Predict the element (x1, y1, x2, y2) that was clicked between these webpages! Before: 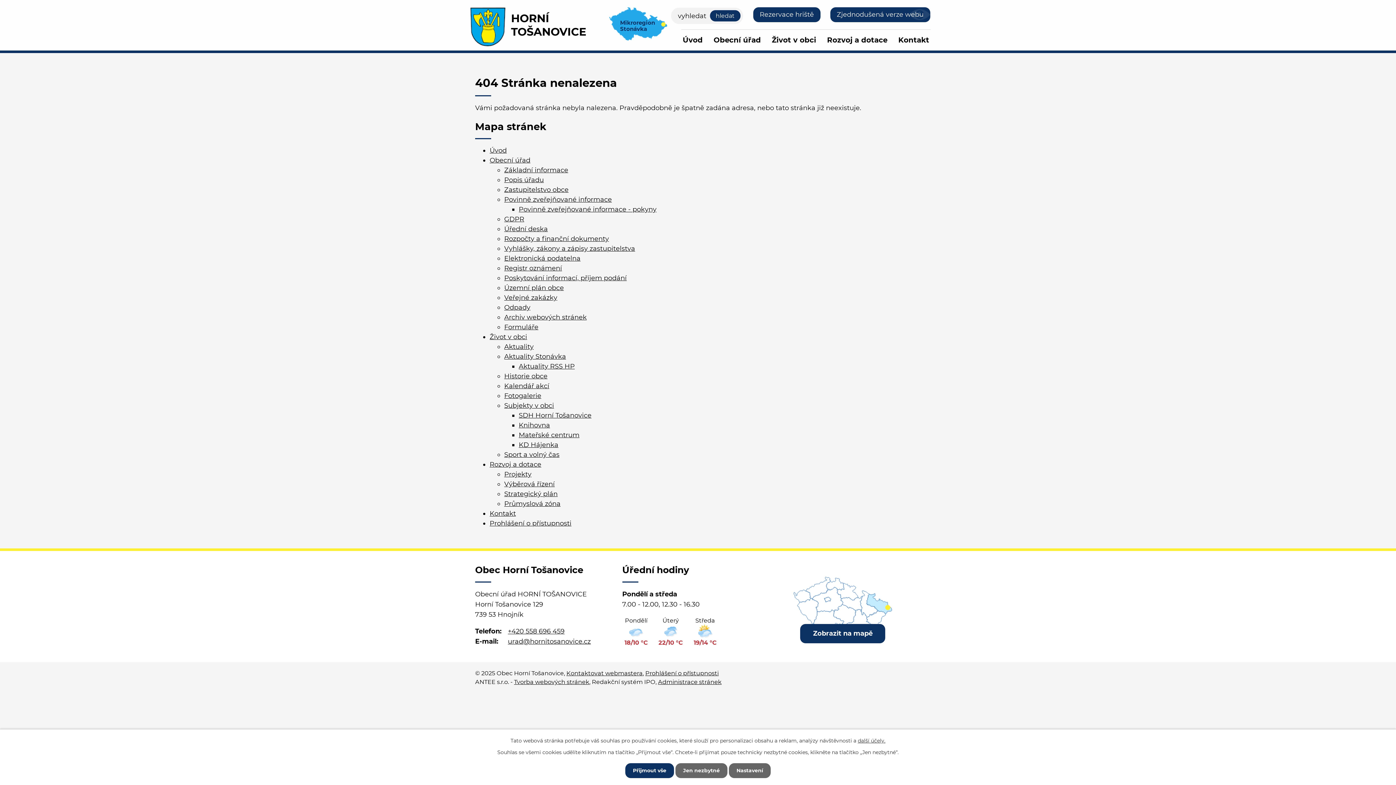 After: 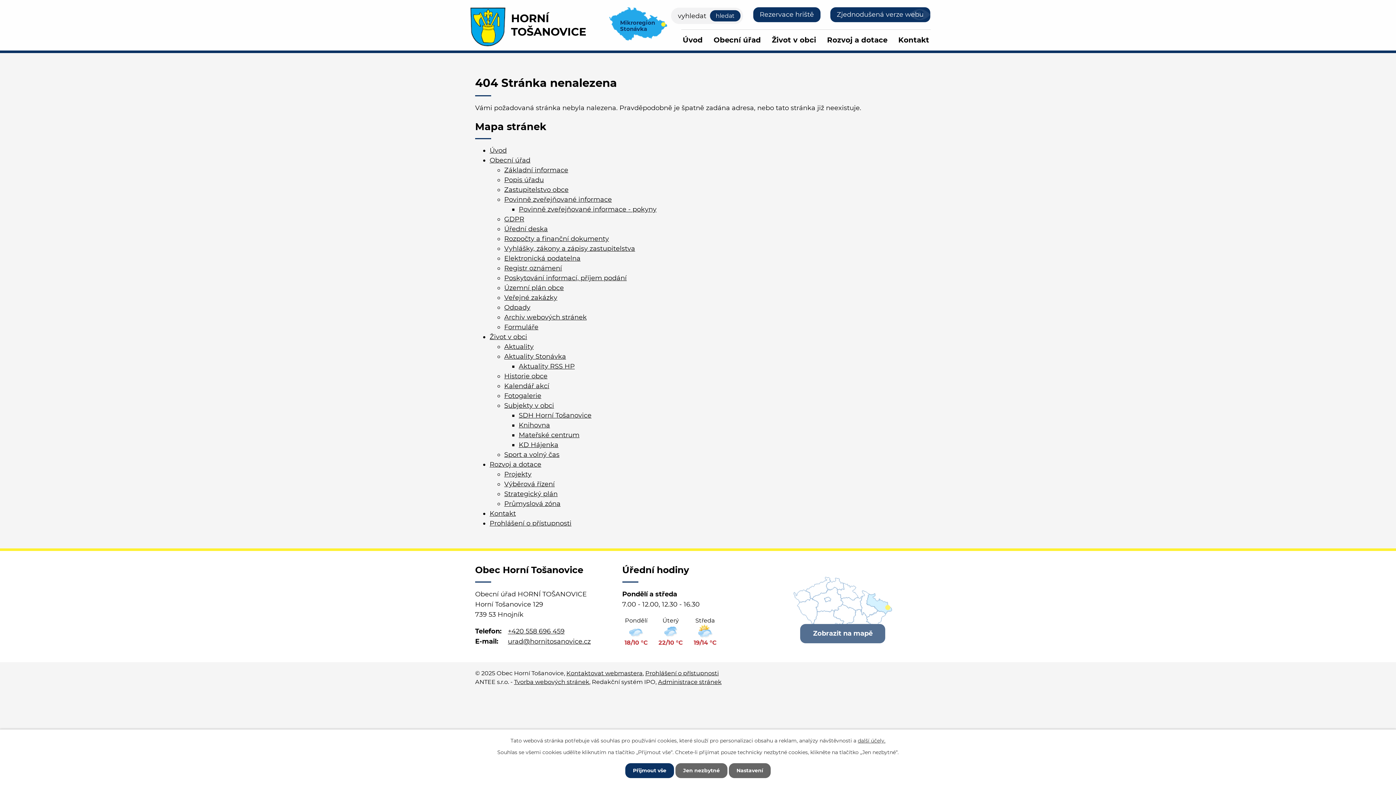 Action: bbox: (793, 576, 892, 636) label: Zobrazit na mapě